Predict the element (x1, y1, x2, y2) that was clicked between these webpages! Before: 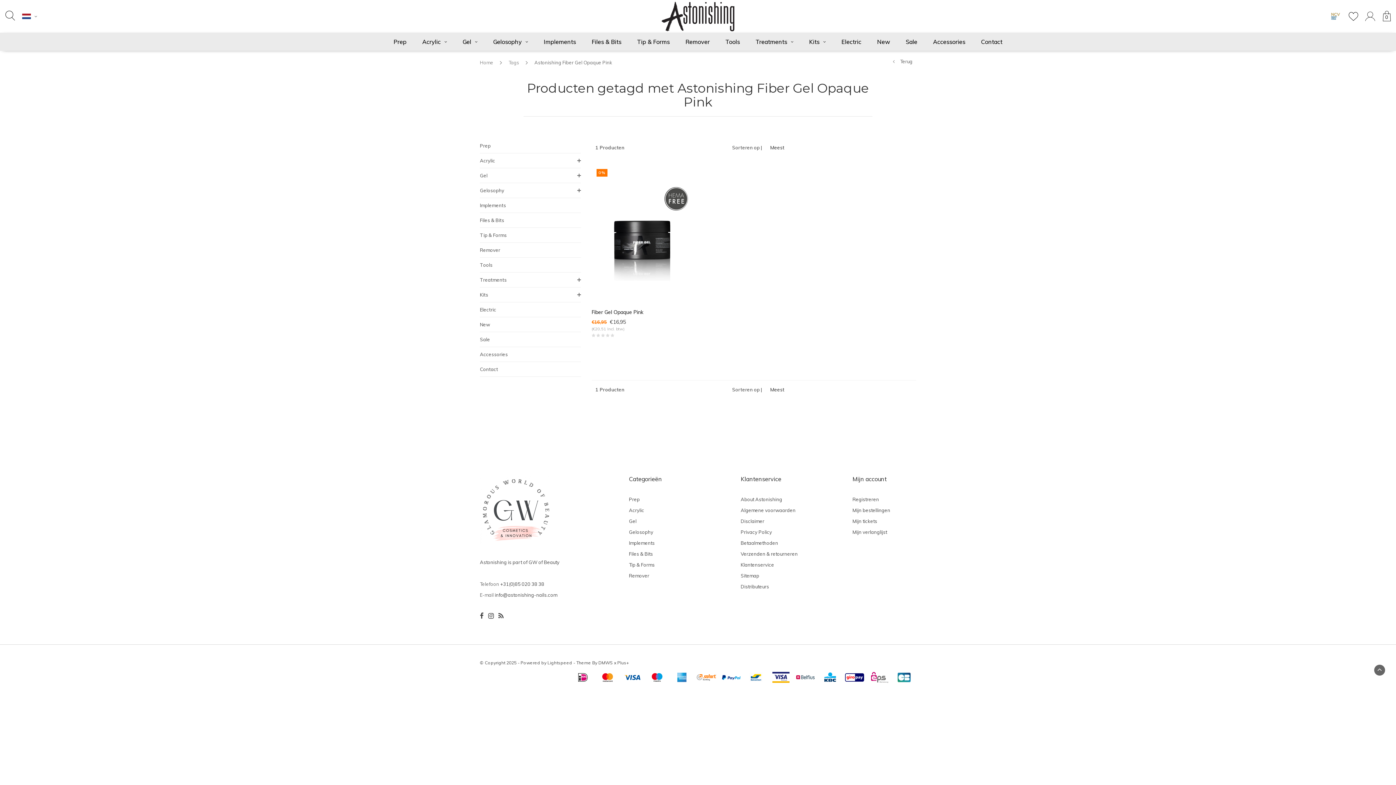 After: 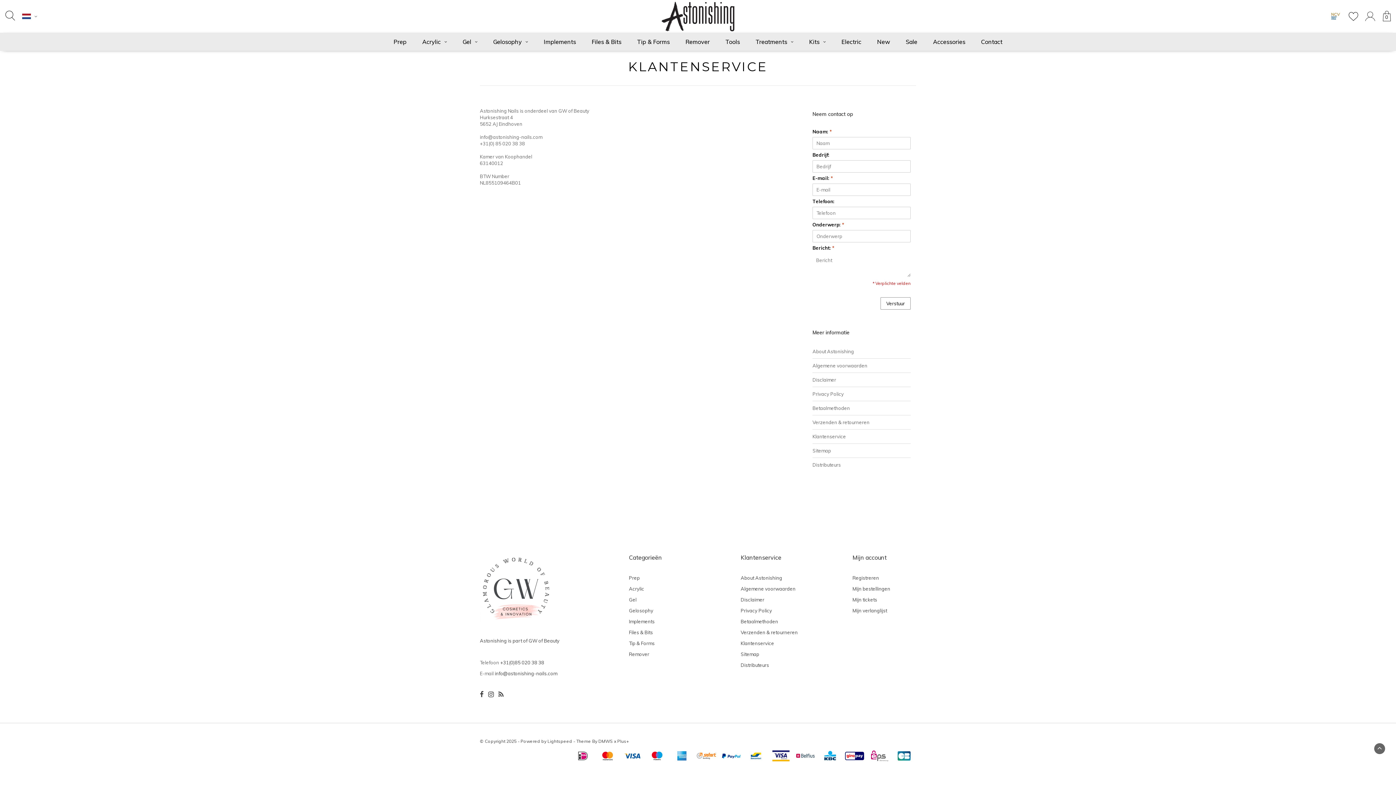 Action: label: Contact bbox: (480, 362, 580, 377)